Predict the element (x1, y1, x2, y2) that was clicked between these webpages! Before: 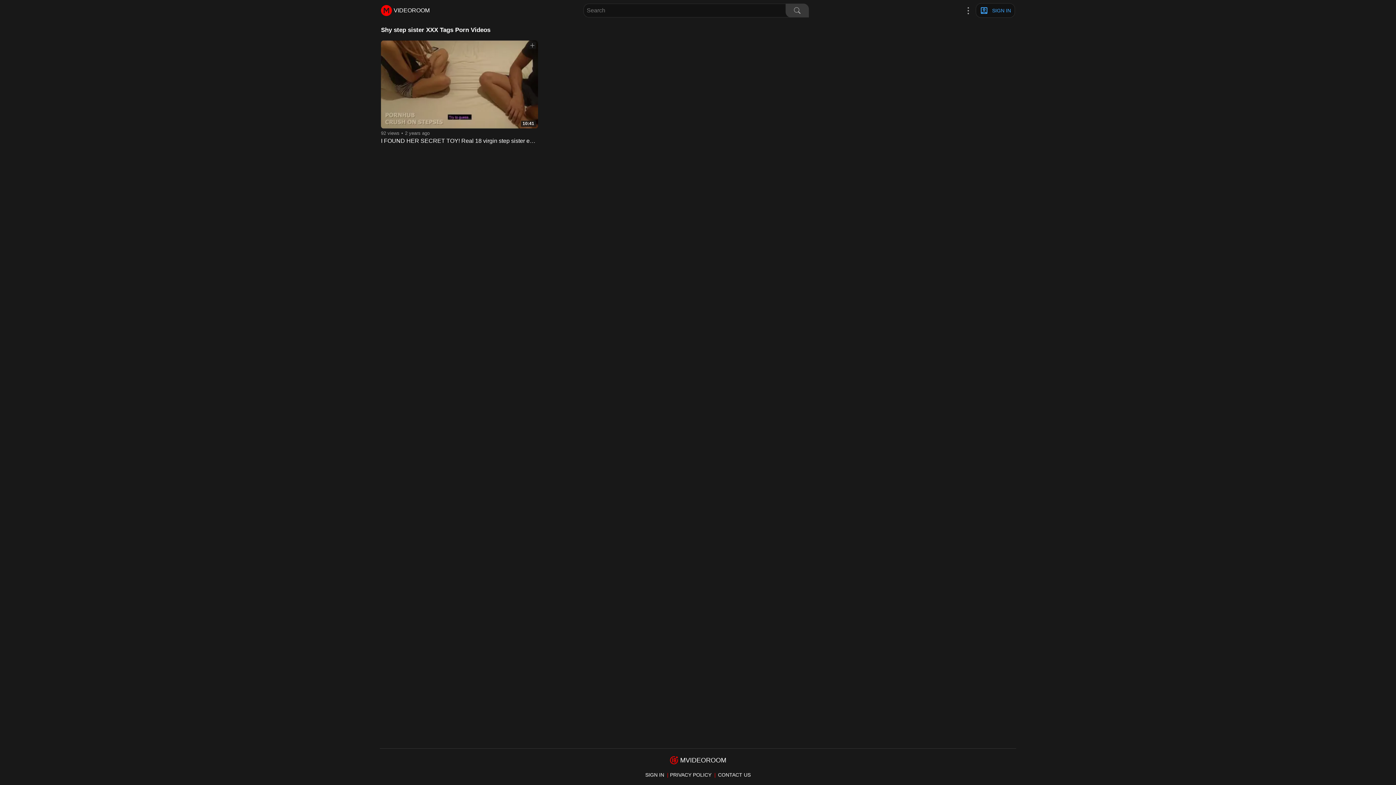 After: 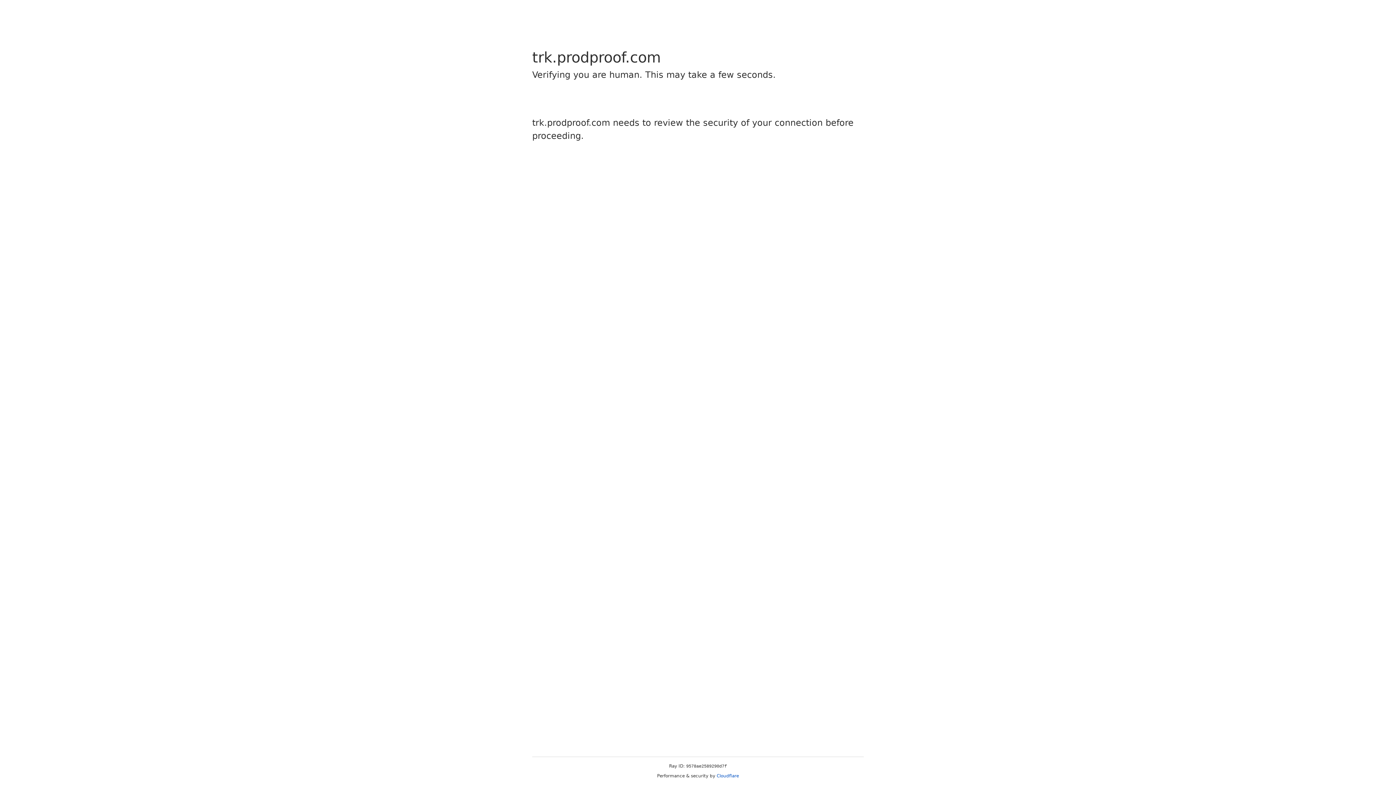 Action: label: 10:41 bbox: (381, 40, 538, 128)